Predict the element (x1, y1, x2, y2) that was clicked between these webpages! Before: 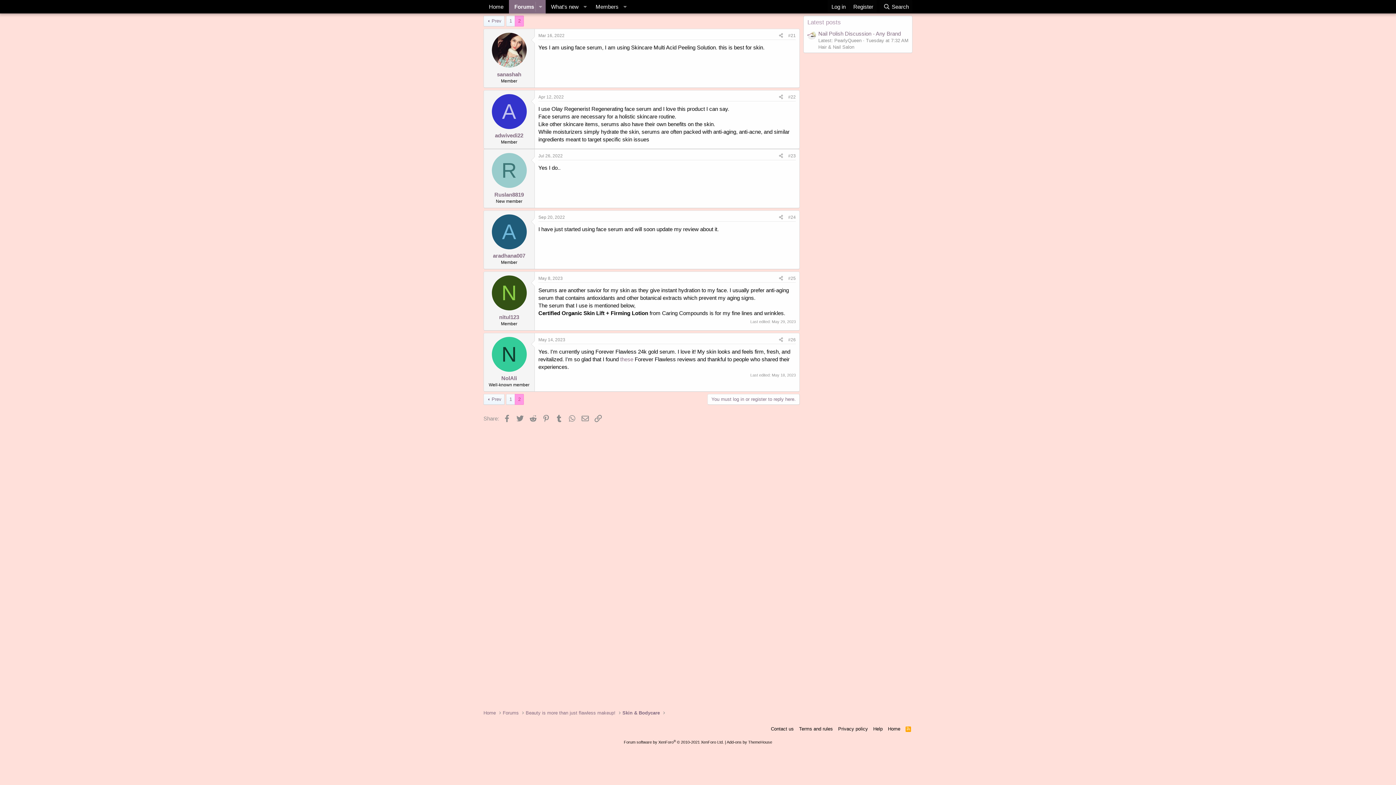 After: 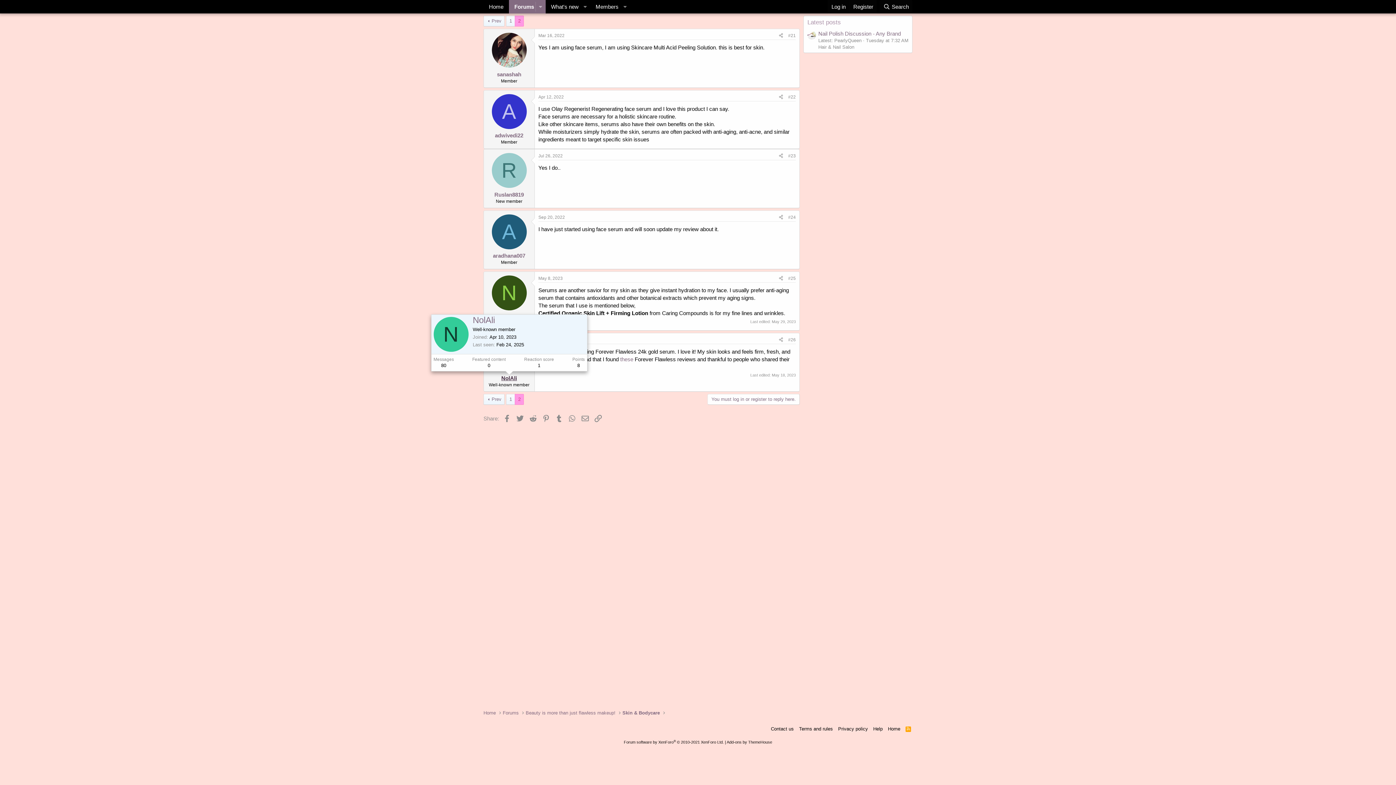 Action: label: NolAli bbox: (501, 375, 517, 381)